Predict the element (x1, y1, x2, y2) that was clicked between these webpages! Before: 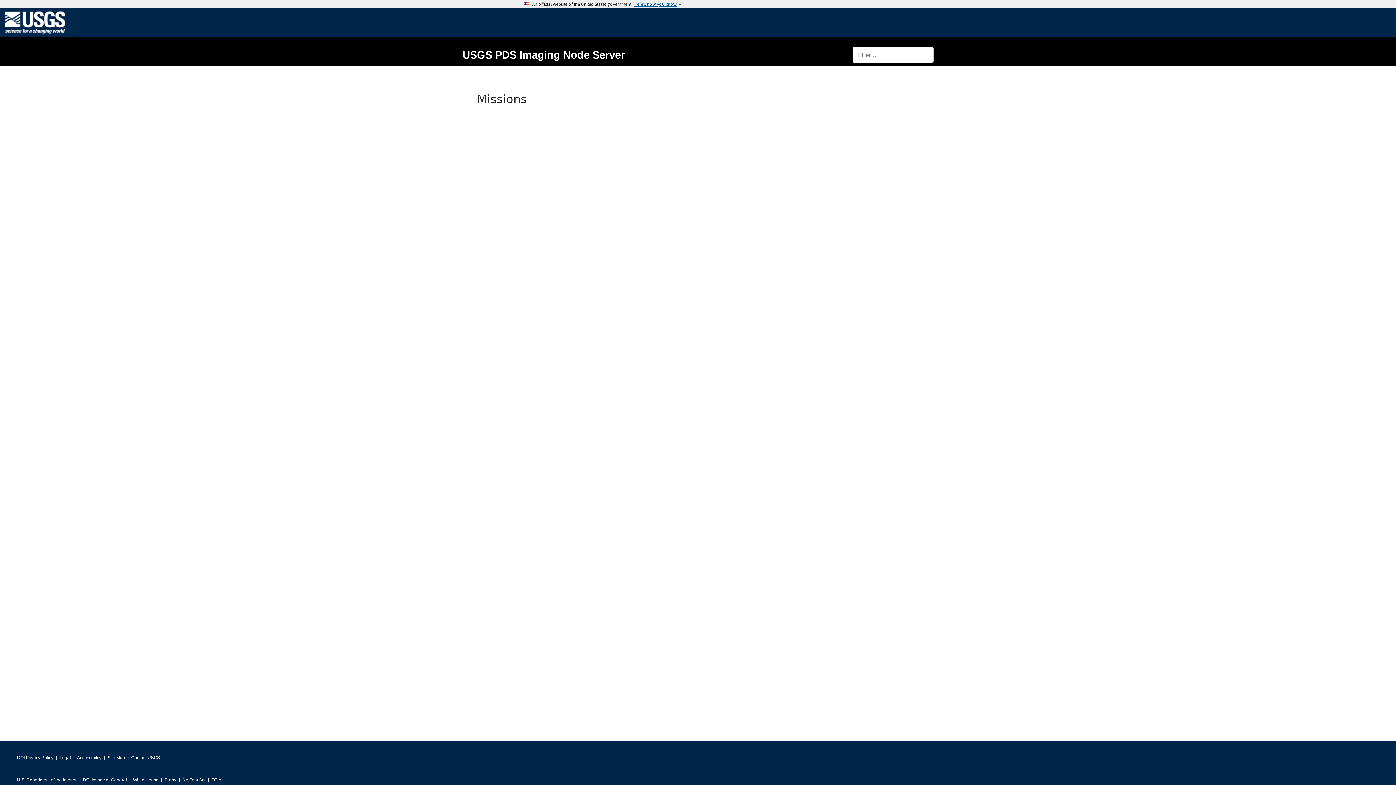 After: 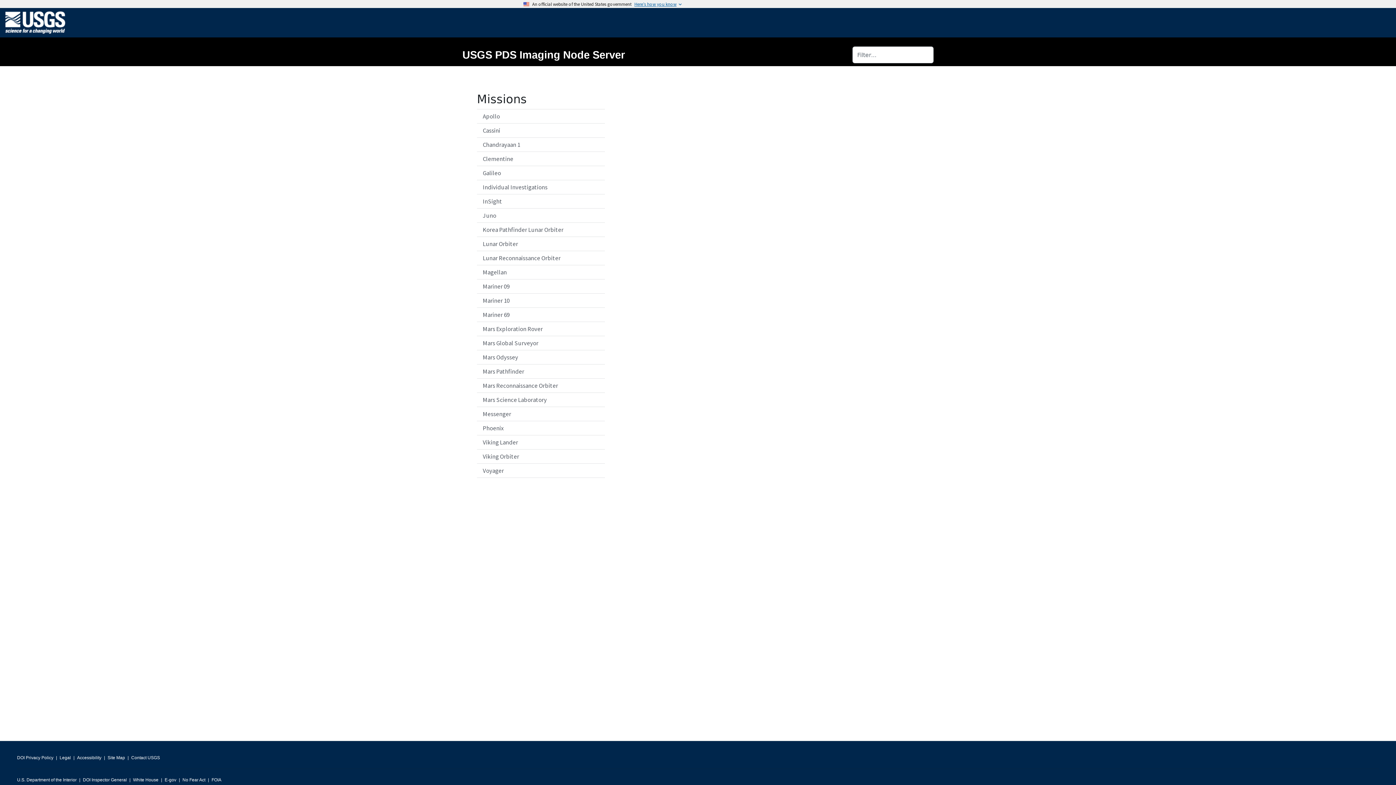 Action: label: USGS PDS Imaging Node Server bbox: (462, 48, 625, 60)